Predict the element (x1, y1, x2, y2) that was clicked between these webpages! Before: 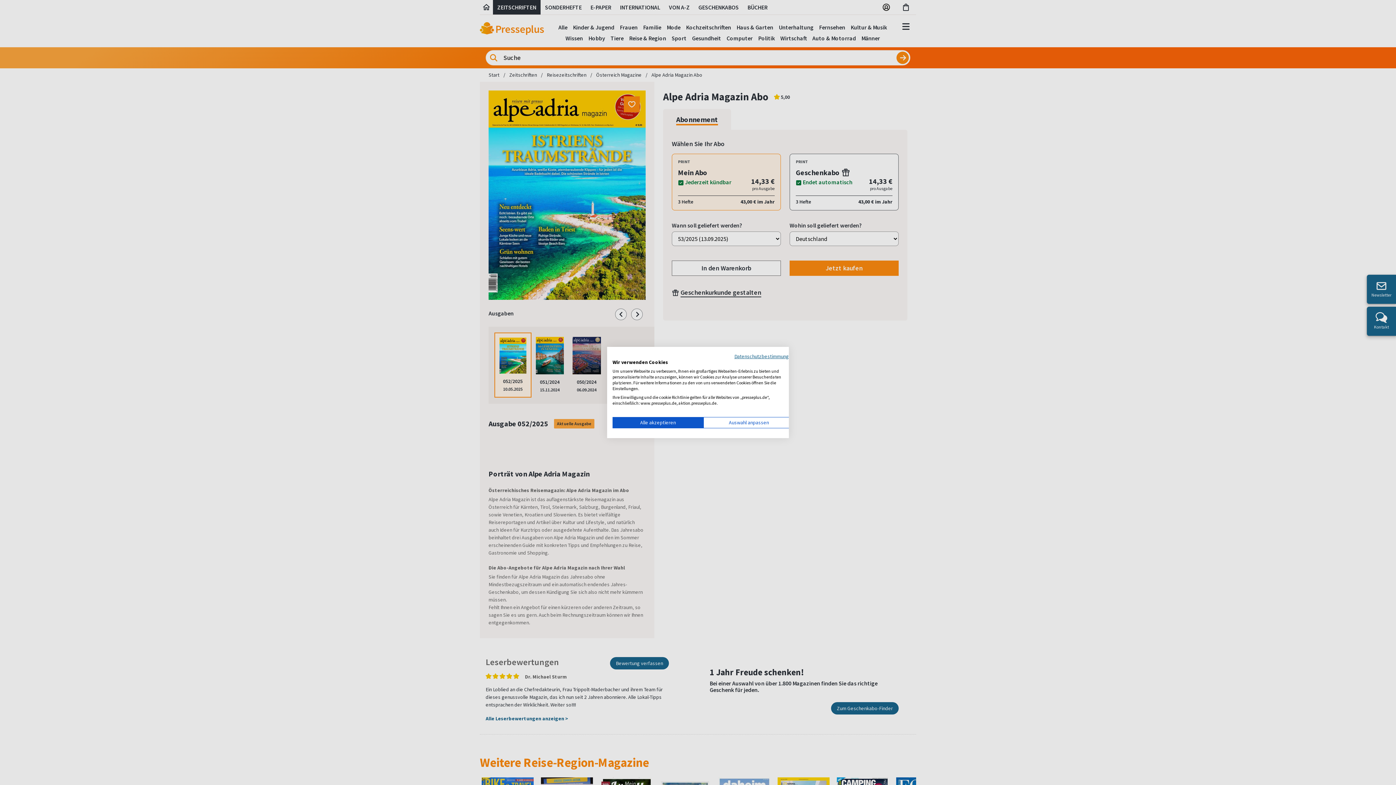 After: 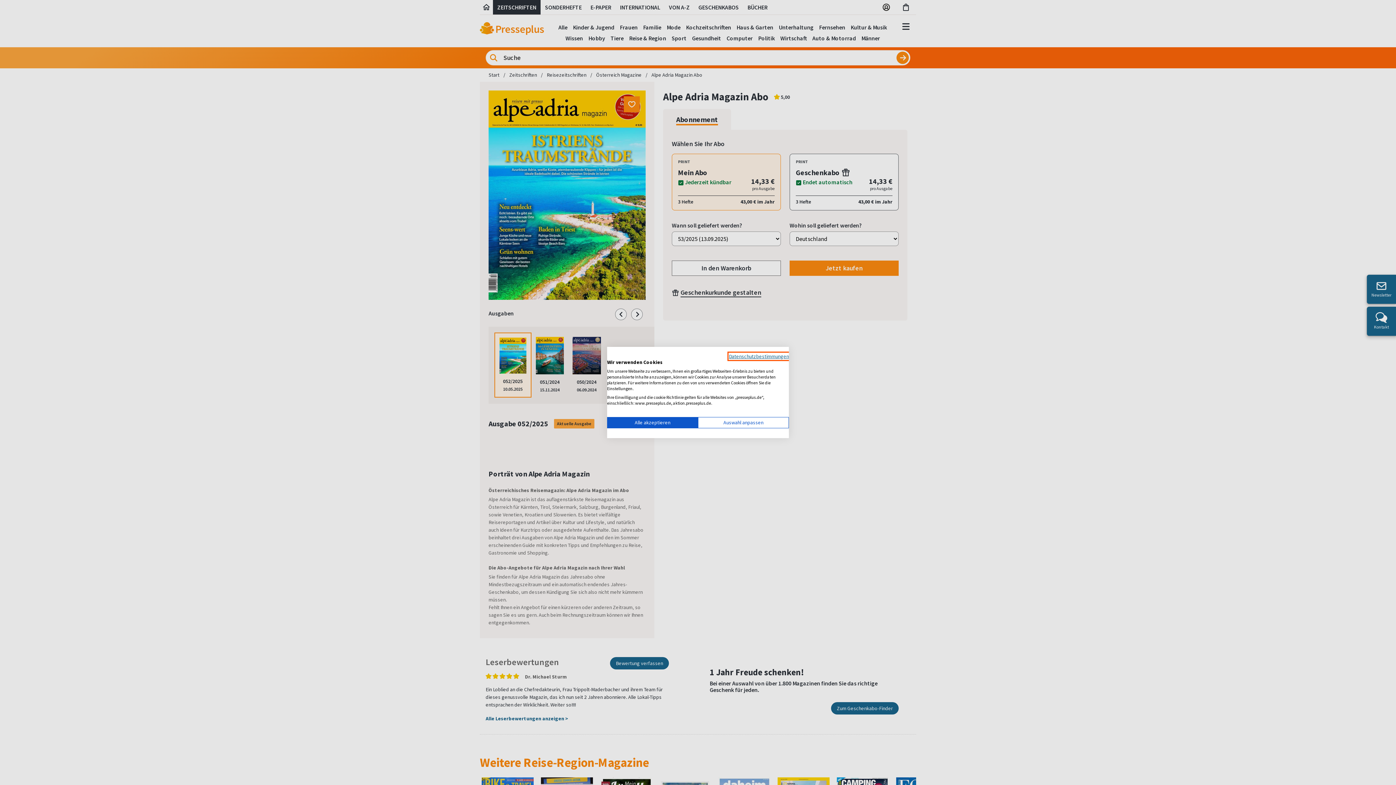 Action: label: Datenschutzrichtlinie. Externer Link. Wird in einer neuen Registerkarte oder einem neuen Fenster geöffnet. bbox: (734, 353, 794, 359)